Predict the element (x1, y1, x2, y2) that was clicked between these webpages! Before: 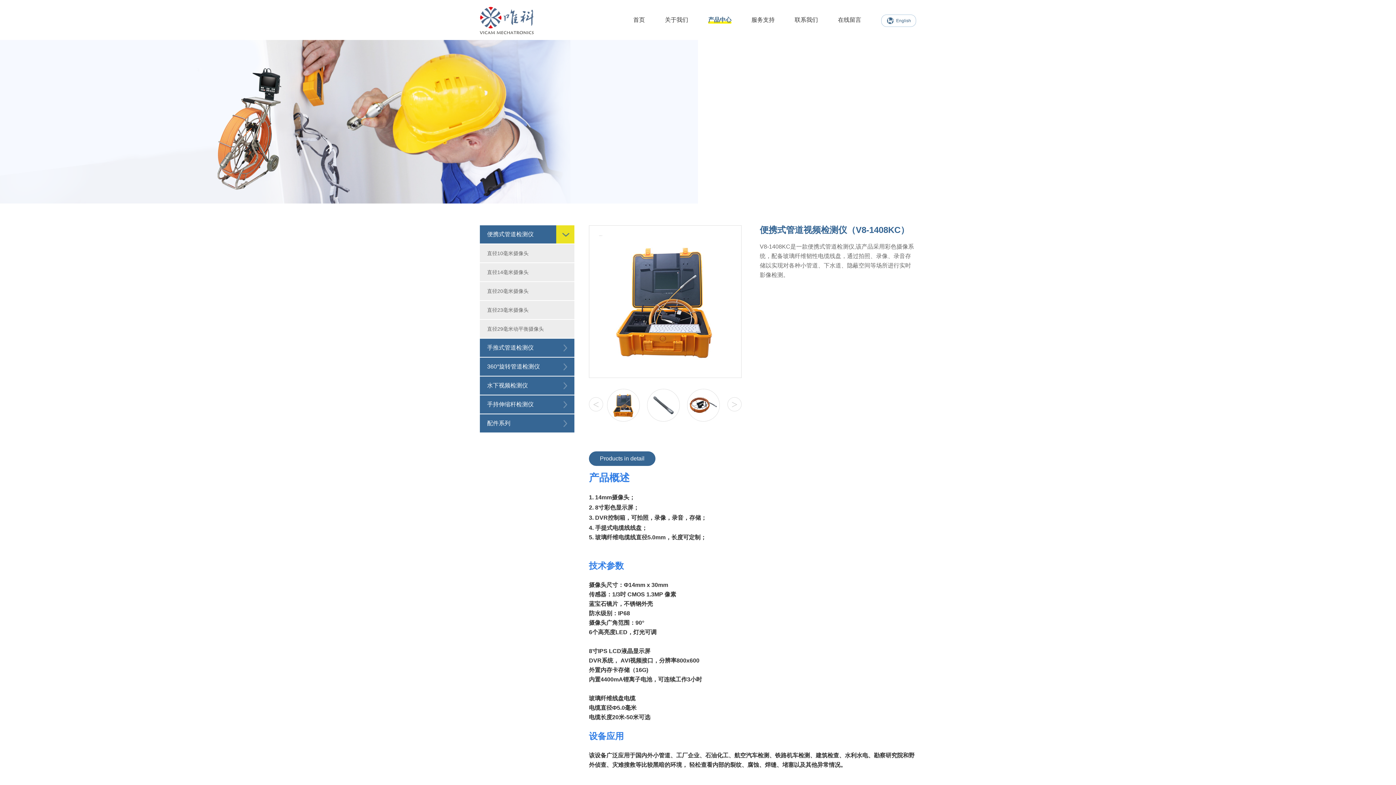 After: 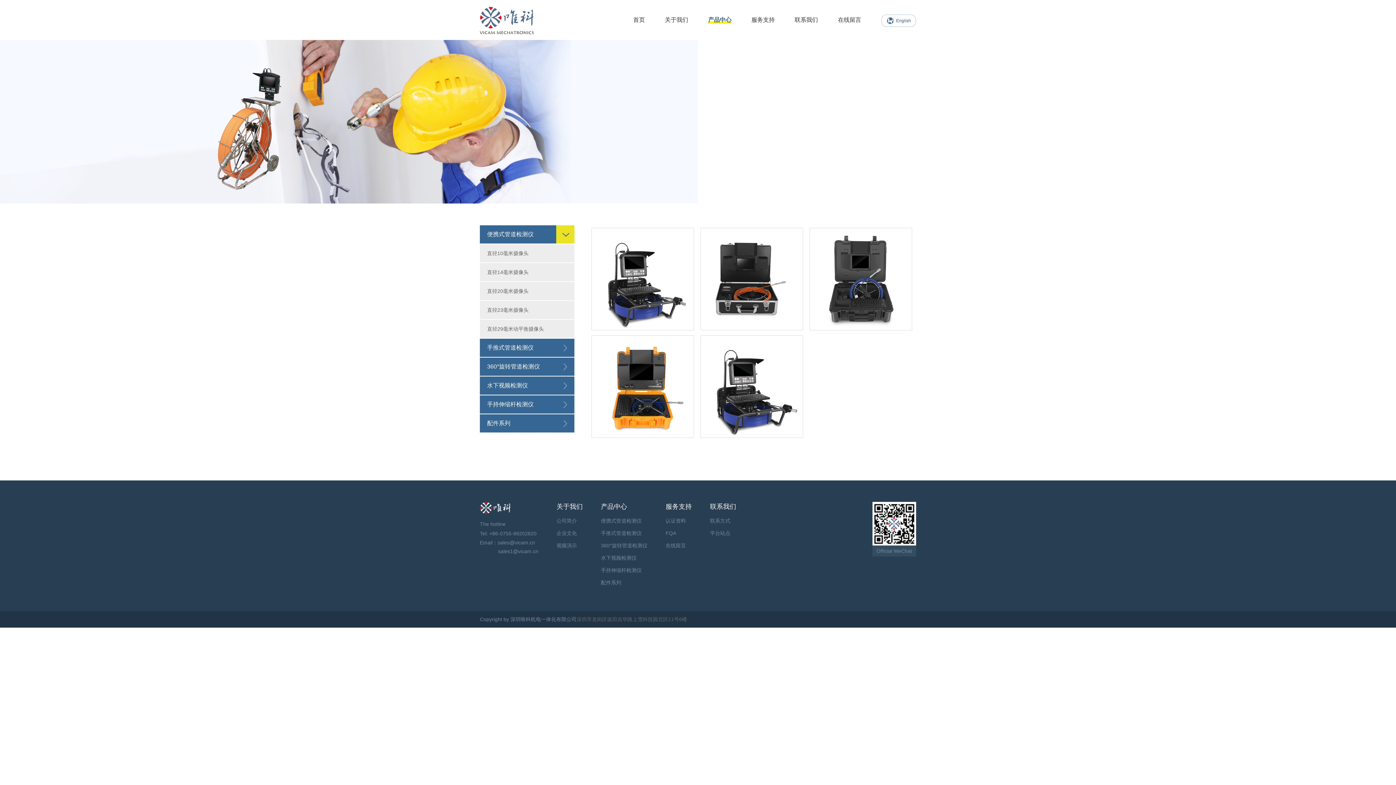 Action: label: 直径23毫米摄像头 bbox: (480, 301, 574, 319)